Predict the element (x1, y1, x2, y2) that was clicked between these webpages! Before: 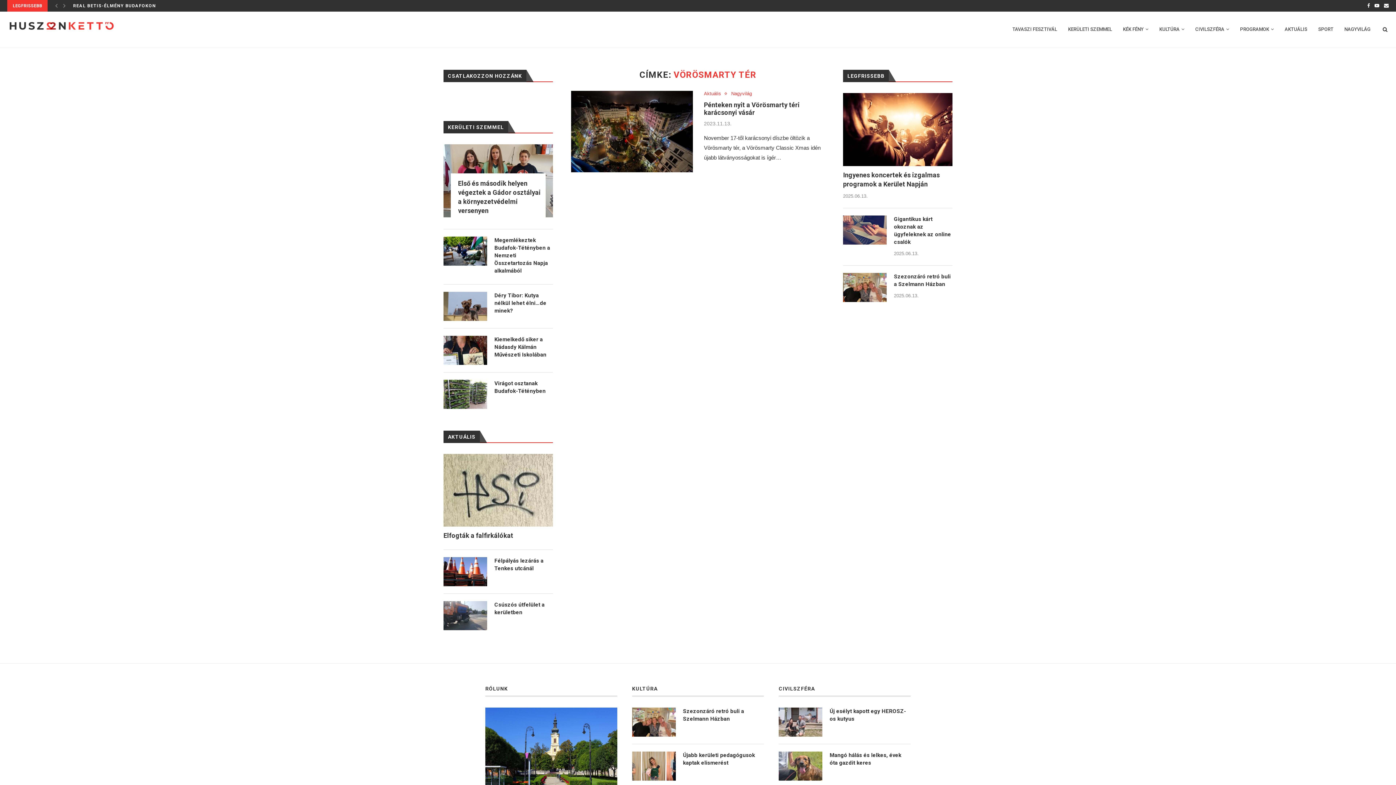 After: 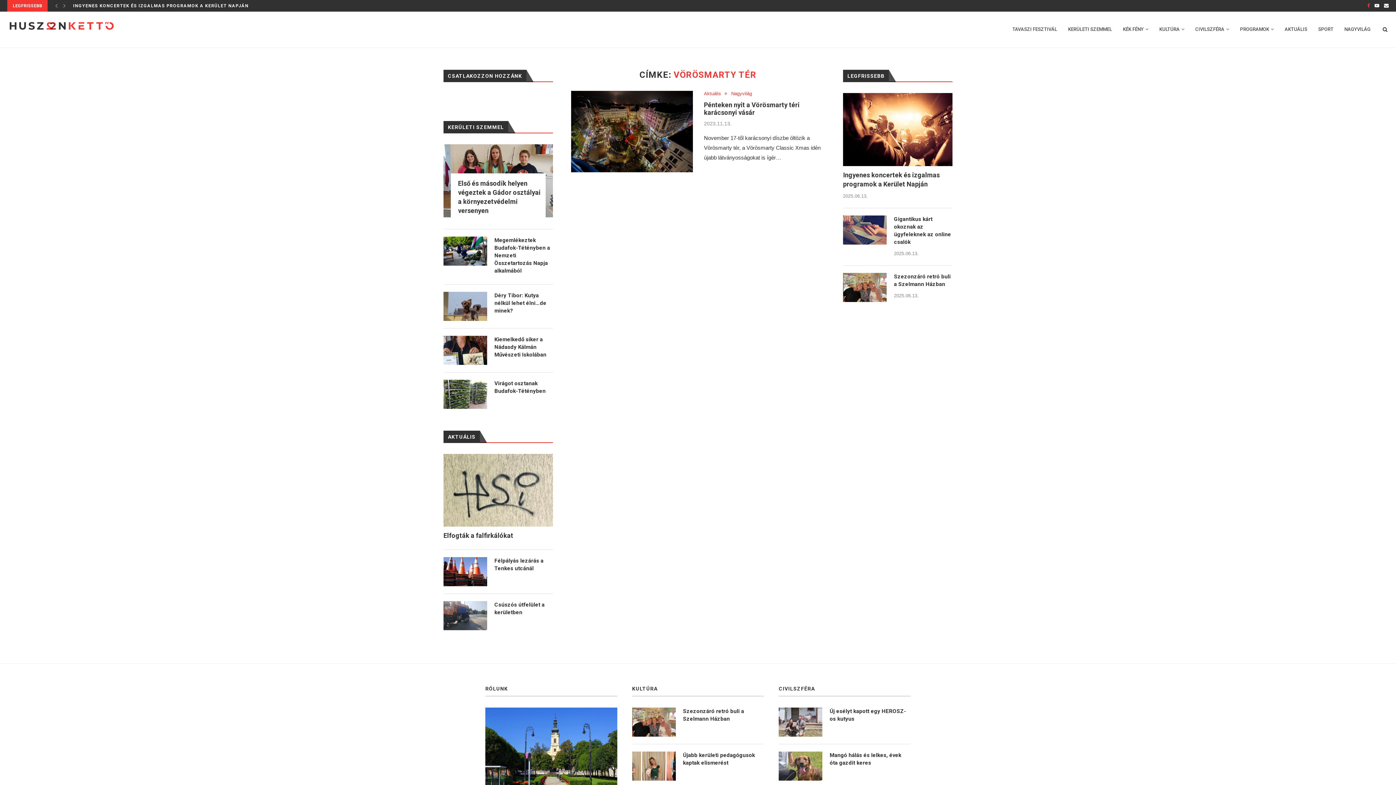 Action: bbox: (1367, 0, 1370, 11)